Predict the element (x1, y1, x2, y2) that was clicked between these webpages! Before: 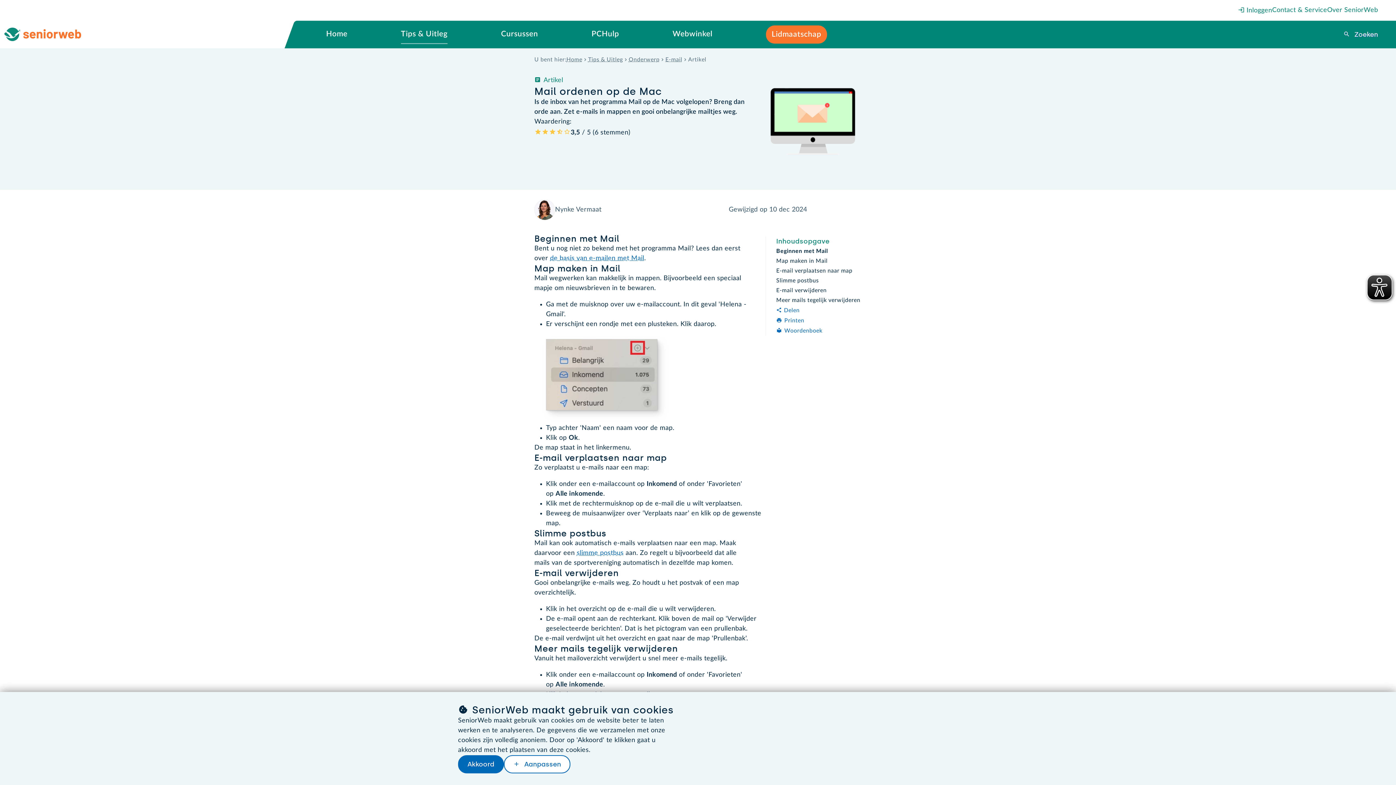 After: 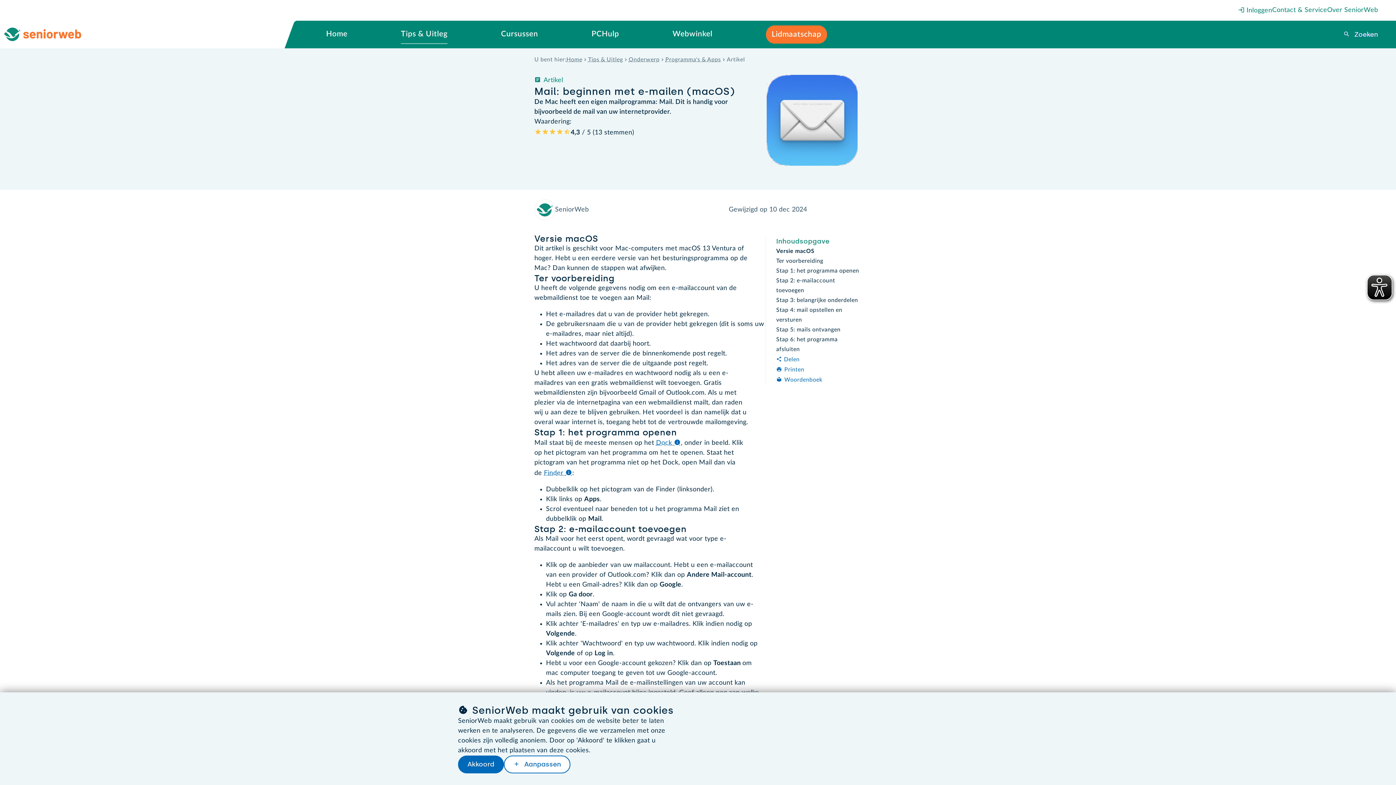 Action: bbox: (550, 255, 644, 261) label: de basis van e-mailen met Mail